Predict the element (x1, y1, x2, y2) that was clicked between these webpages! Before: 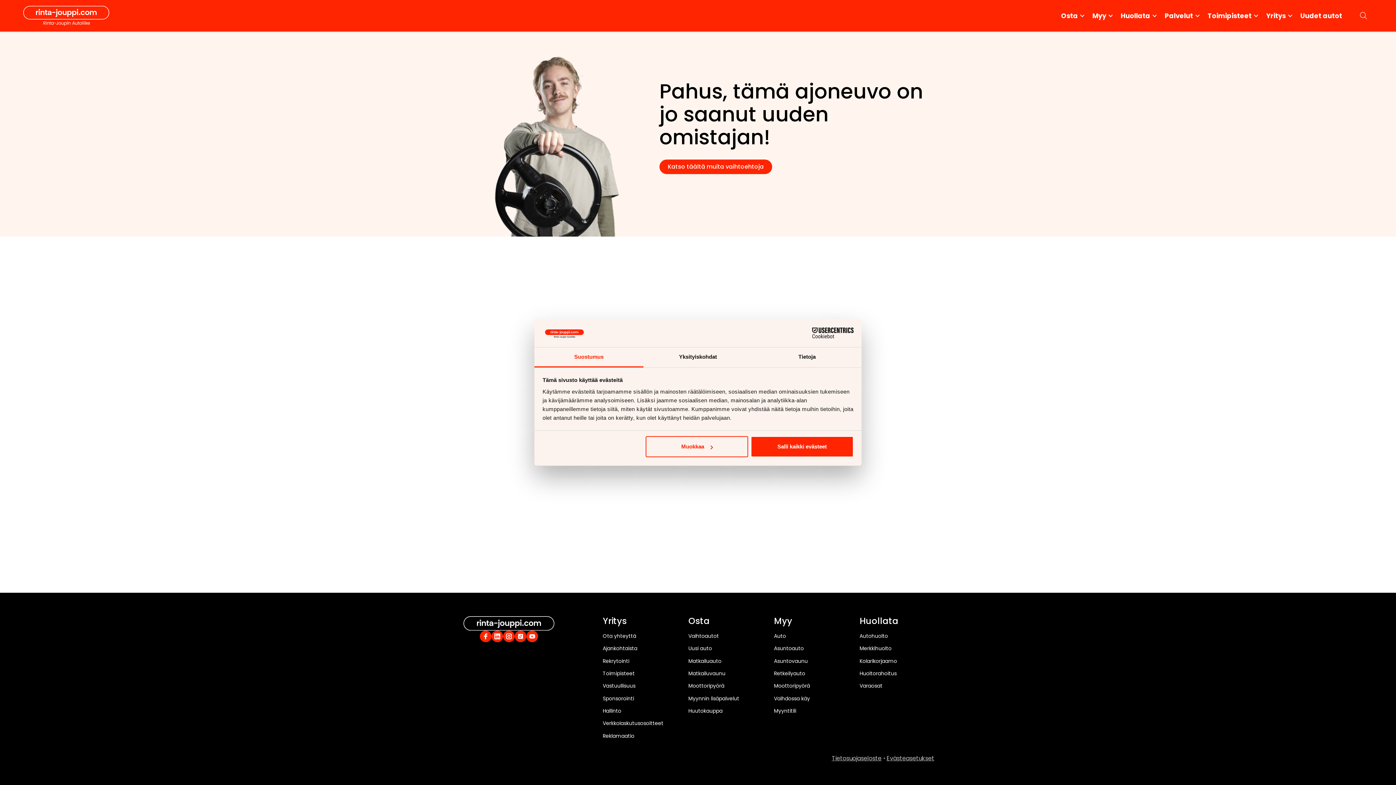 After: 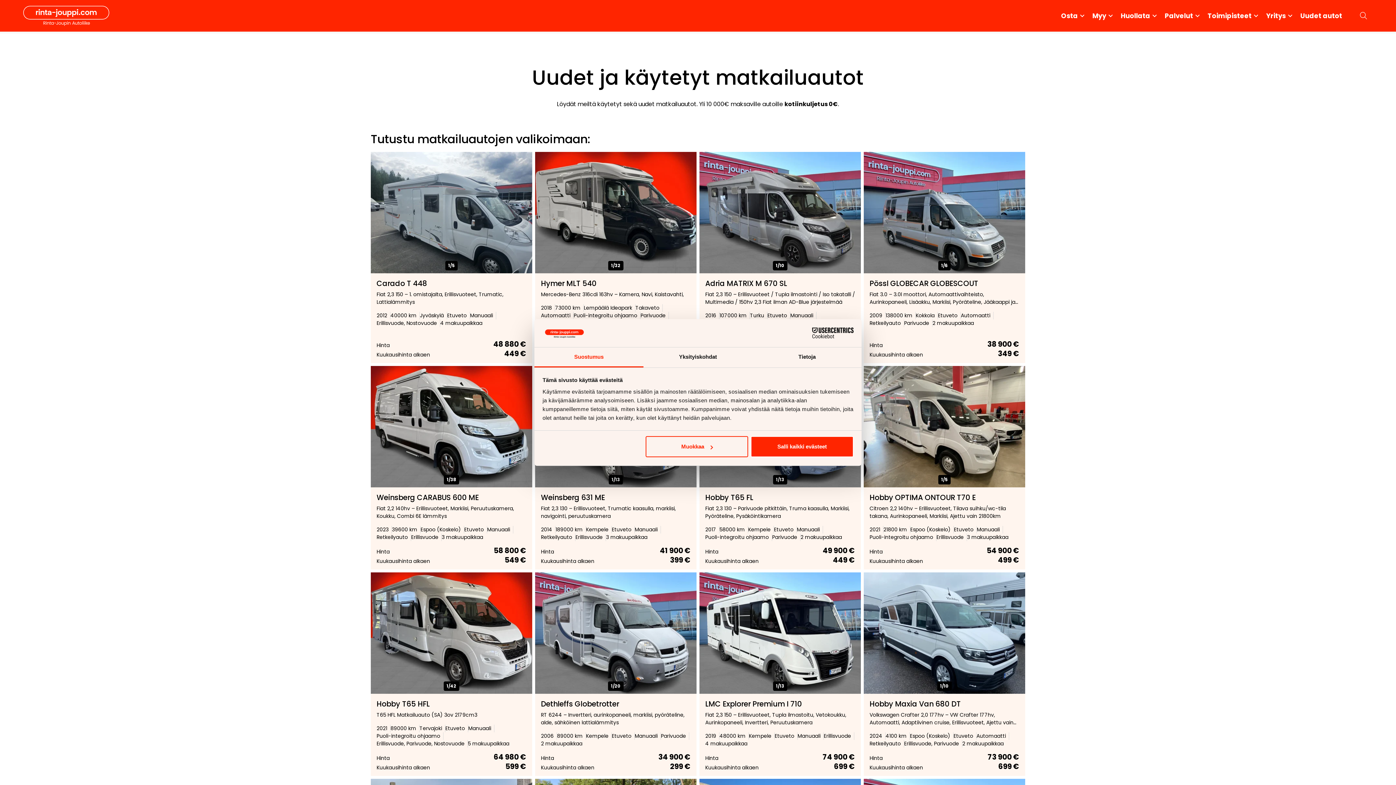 Action: label: Matkailuauto bbox: (688, 656, 721, 665)